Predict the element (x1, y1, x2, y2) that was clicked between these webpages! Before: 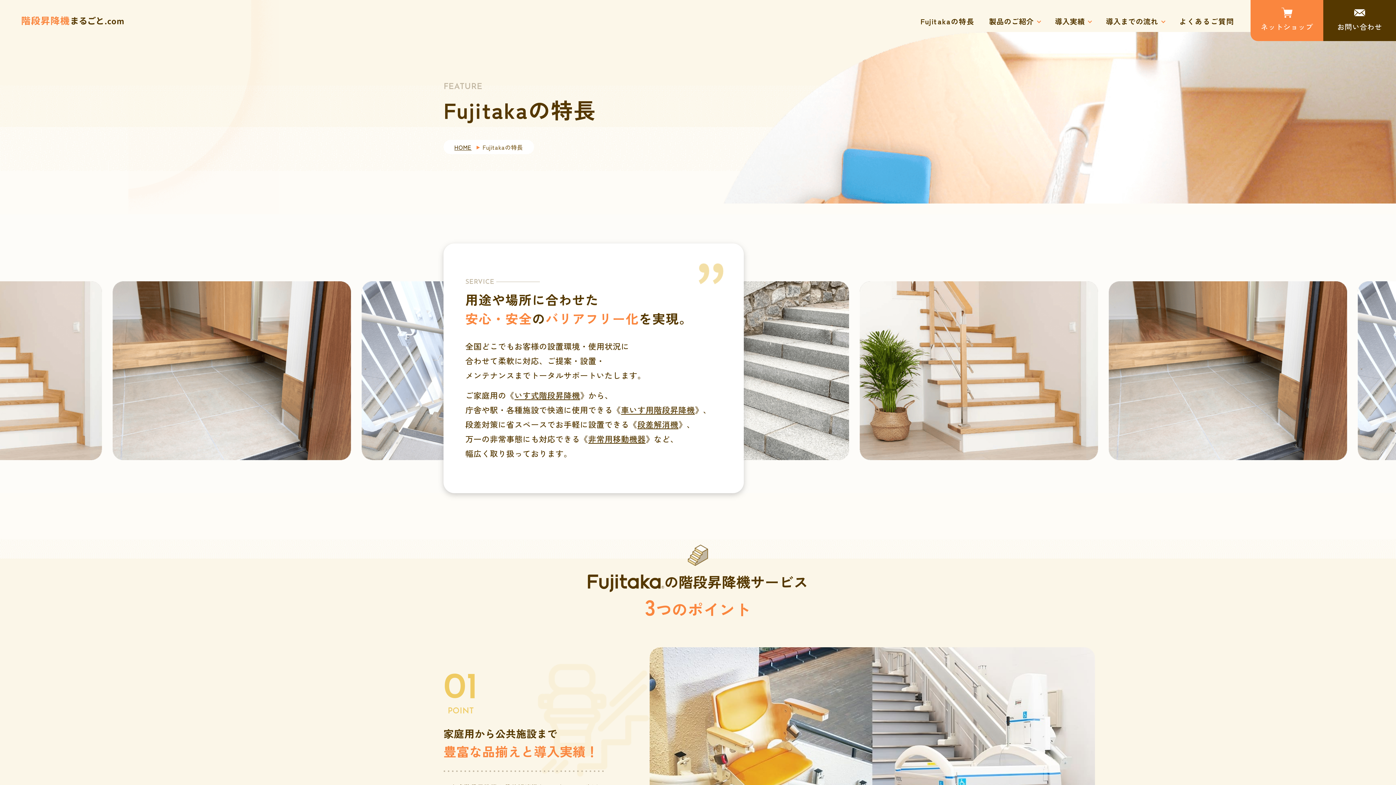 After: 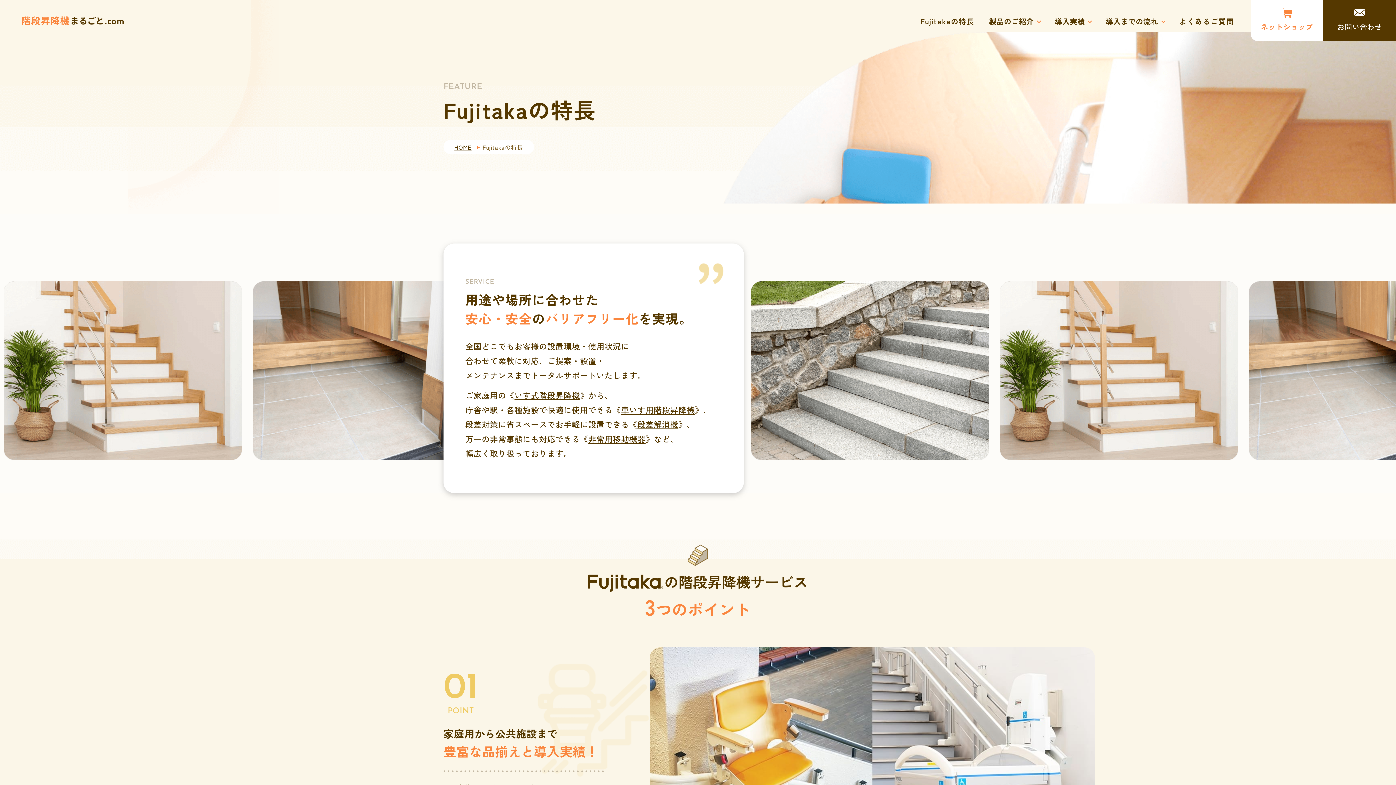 Action: bbox: (1250, 0, 1323, 41) label: ネットショップ